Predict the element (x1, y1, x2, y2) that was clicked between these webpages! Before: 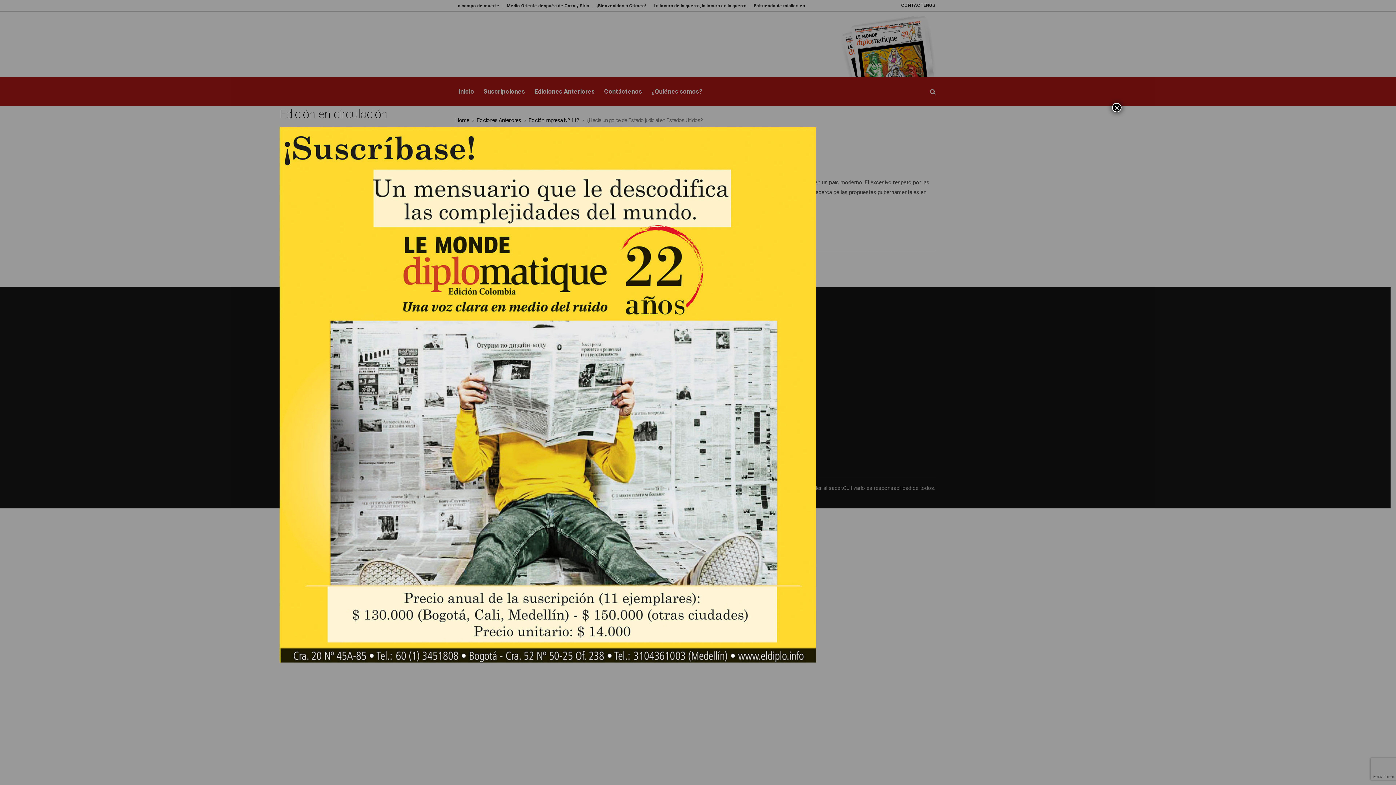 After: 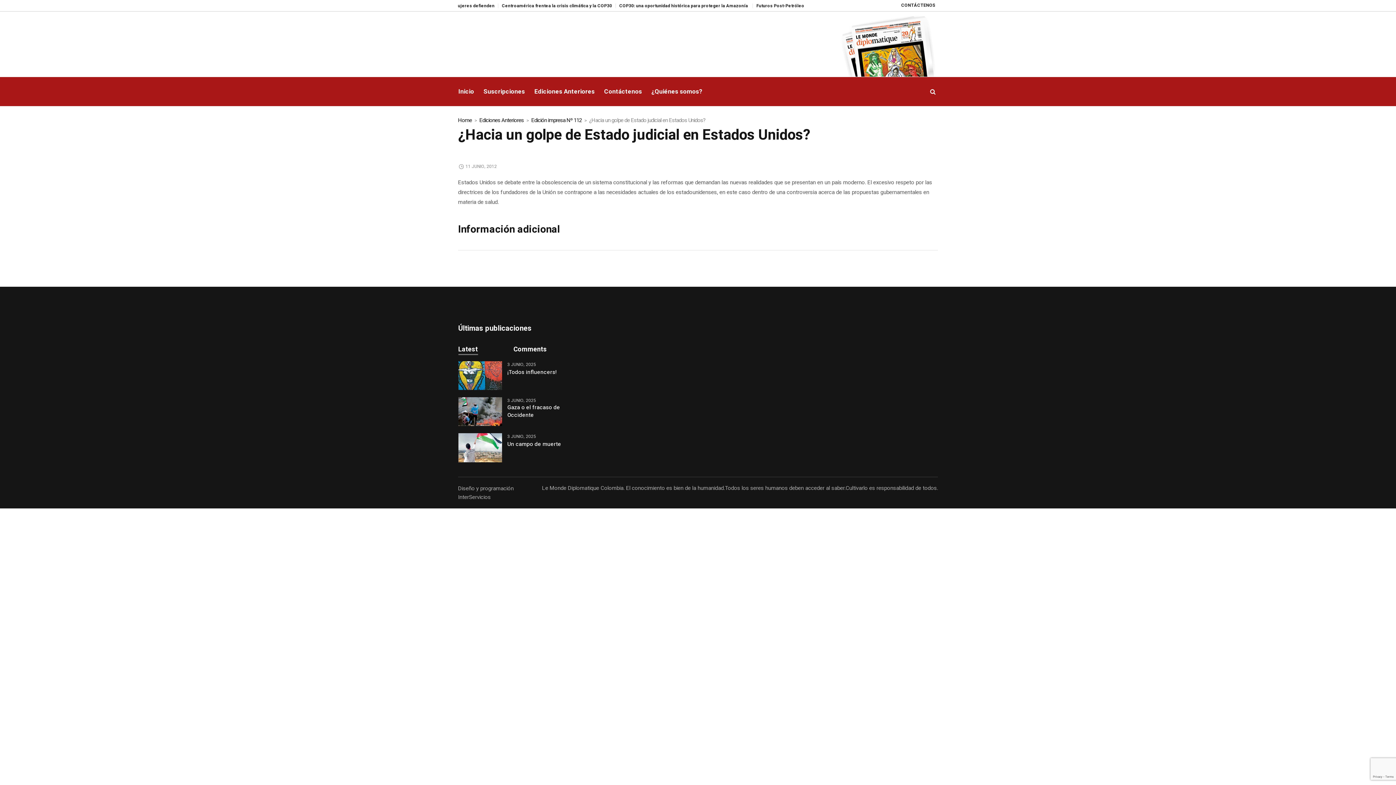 Action: label: Cerrar bbox: (1112, 102, 1121, 112)